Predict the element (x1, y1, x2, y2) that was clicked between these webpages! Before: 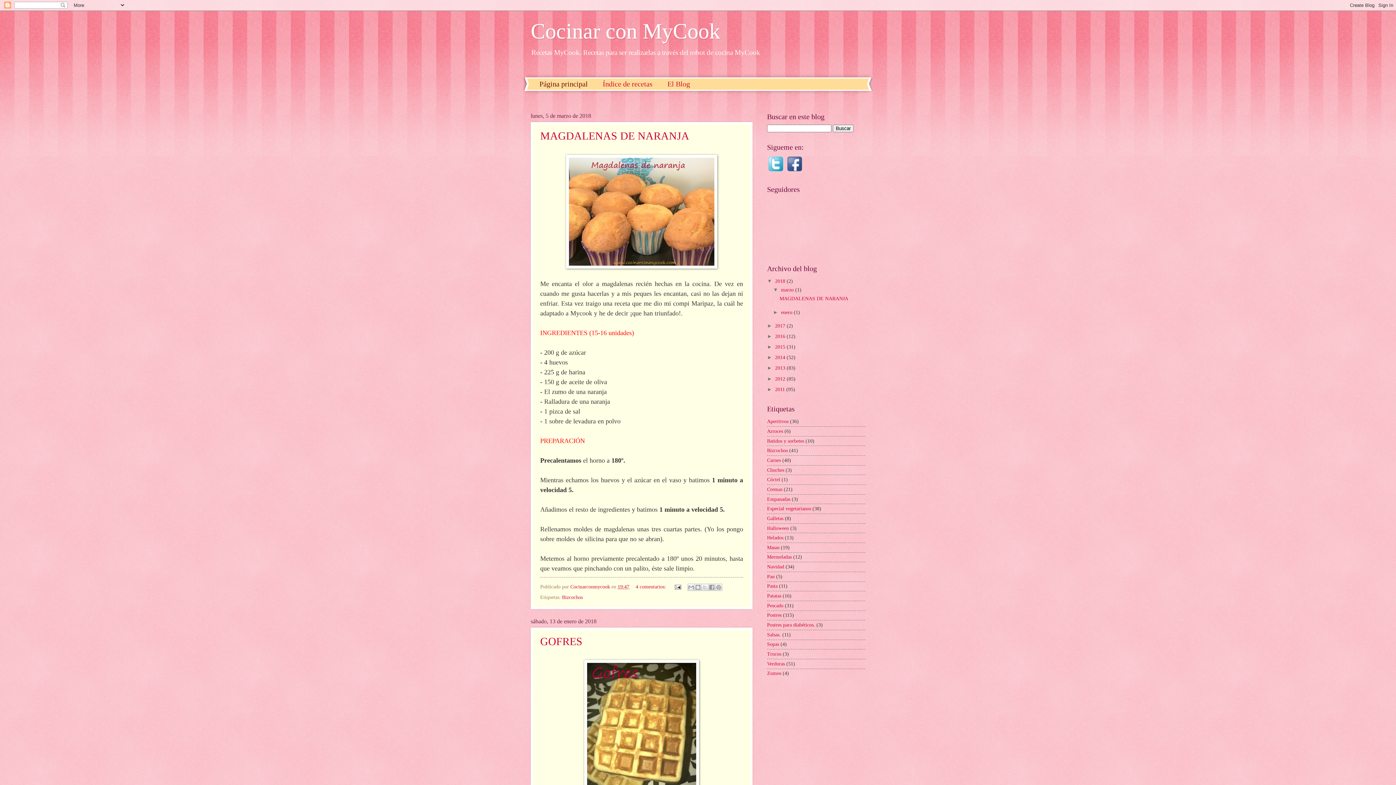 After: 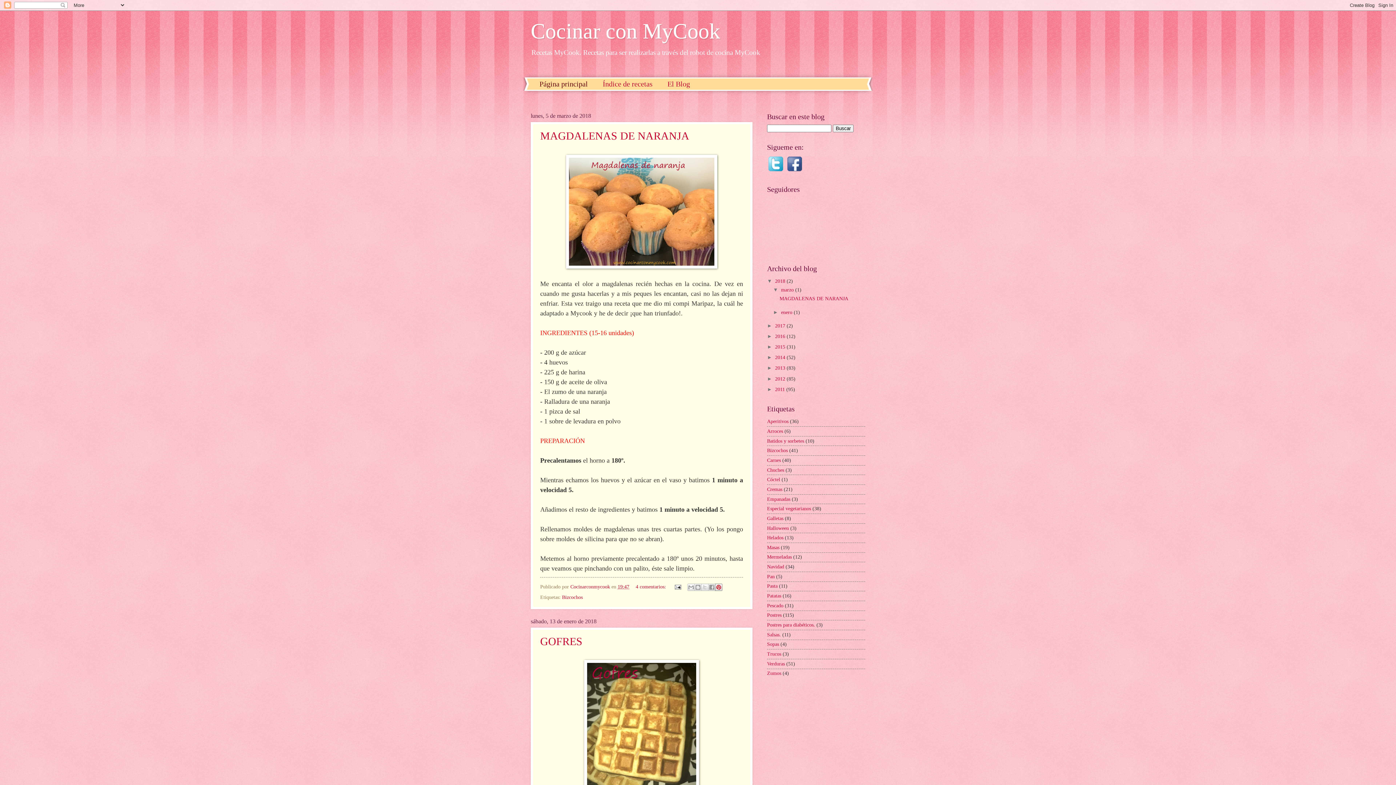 Action: bbox: (715, 583, 722, 591) label: Compartir en Pinterest